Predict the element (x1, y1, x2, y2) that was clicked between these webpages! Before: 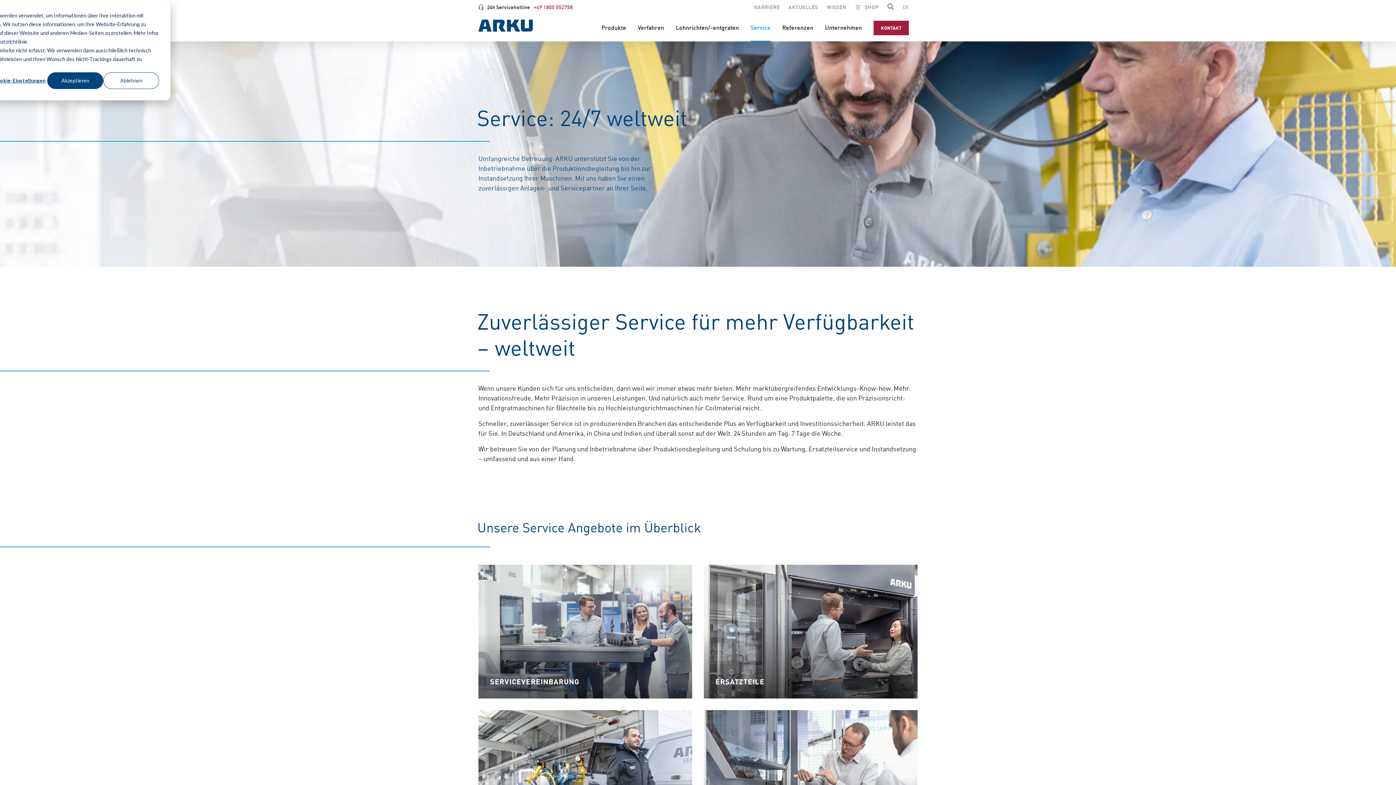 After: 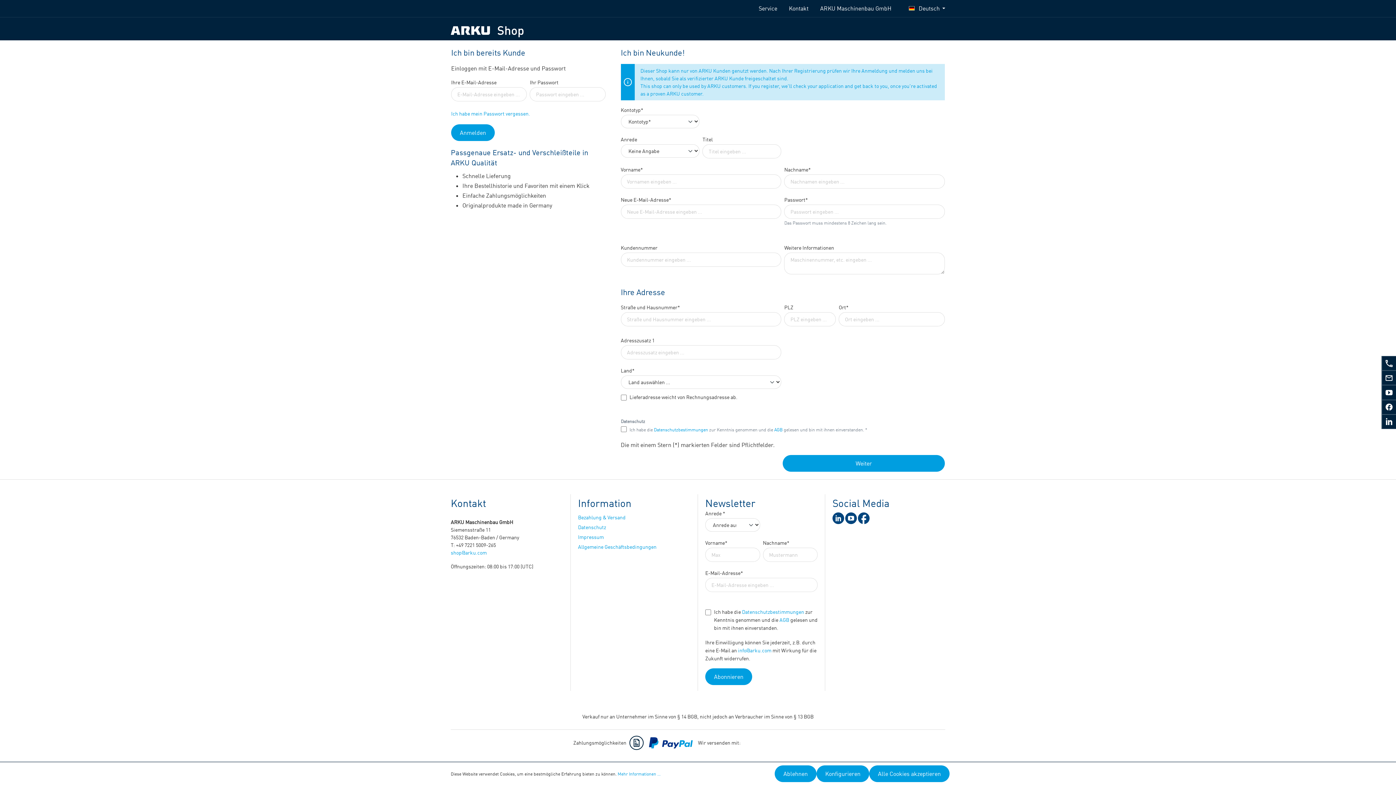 Action: bbox: (855, 3, 878, 10) label:  SHOP